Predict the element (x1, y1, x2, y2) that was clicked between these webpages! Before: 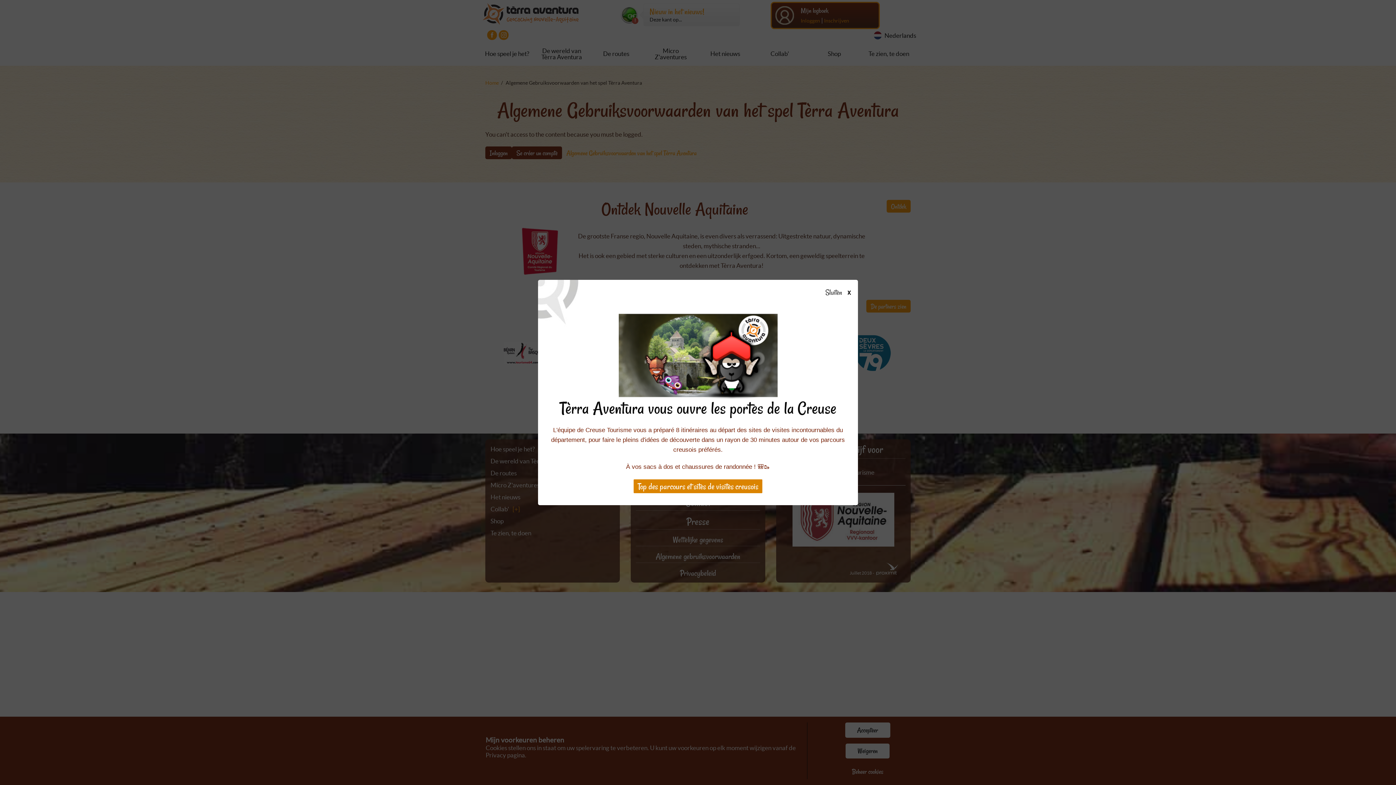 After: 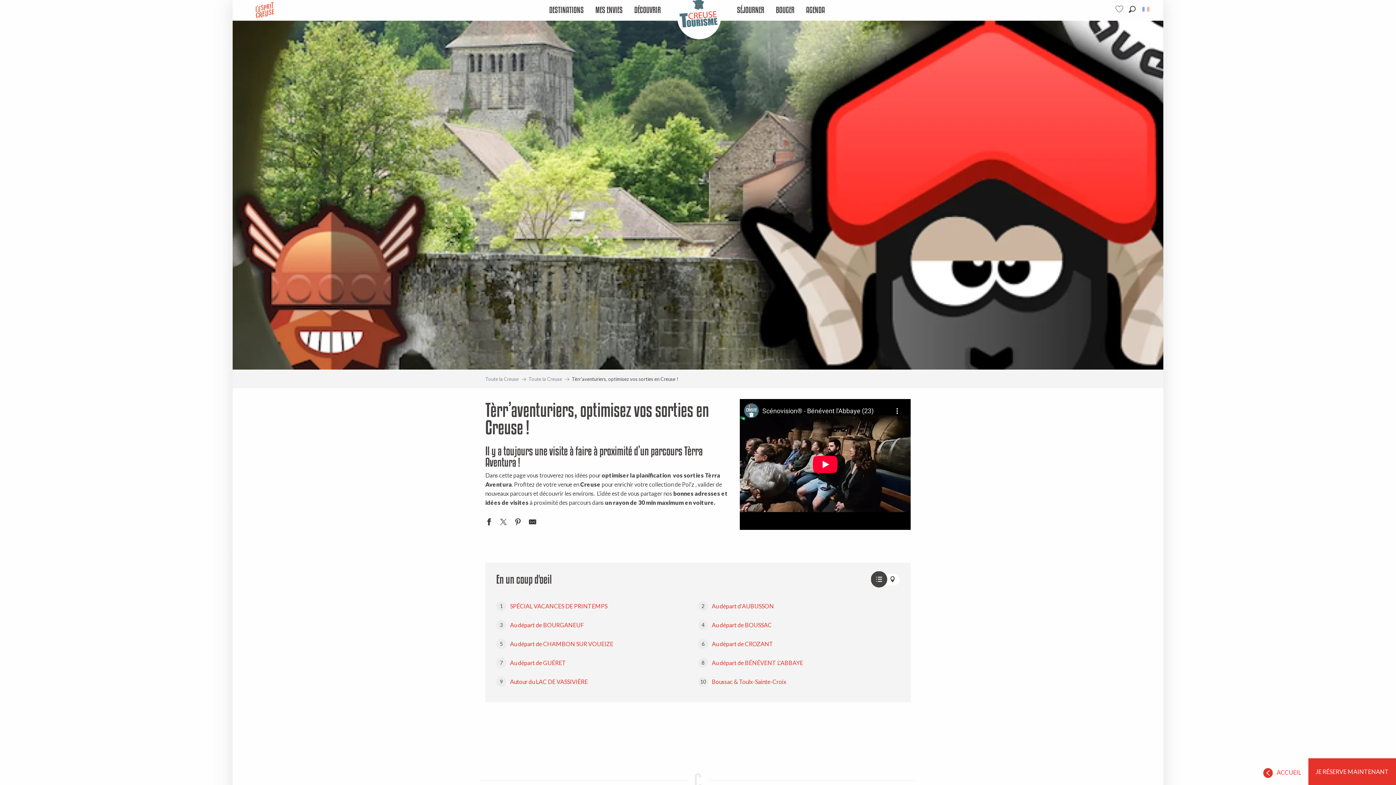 Action: label: Top des parcours et sites de visites creusois bbox: (633, 479, 762, 493)